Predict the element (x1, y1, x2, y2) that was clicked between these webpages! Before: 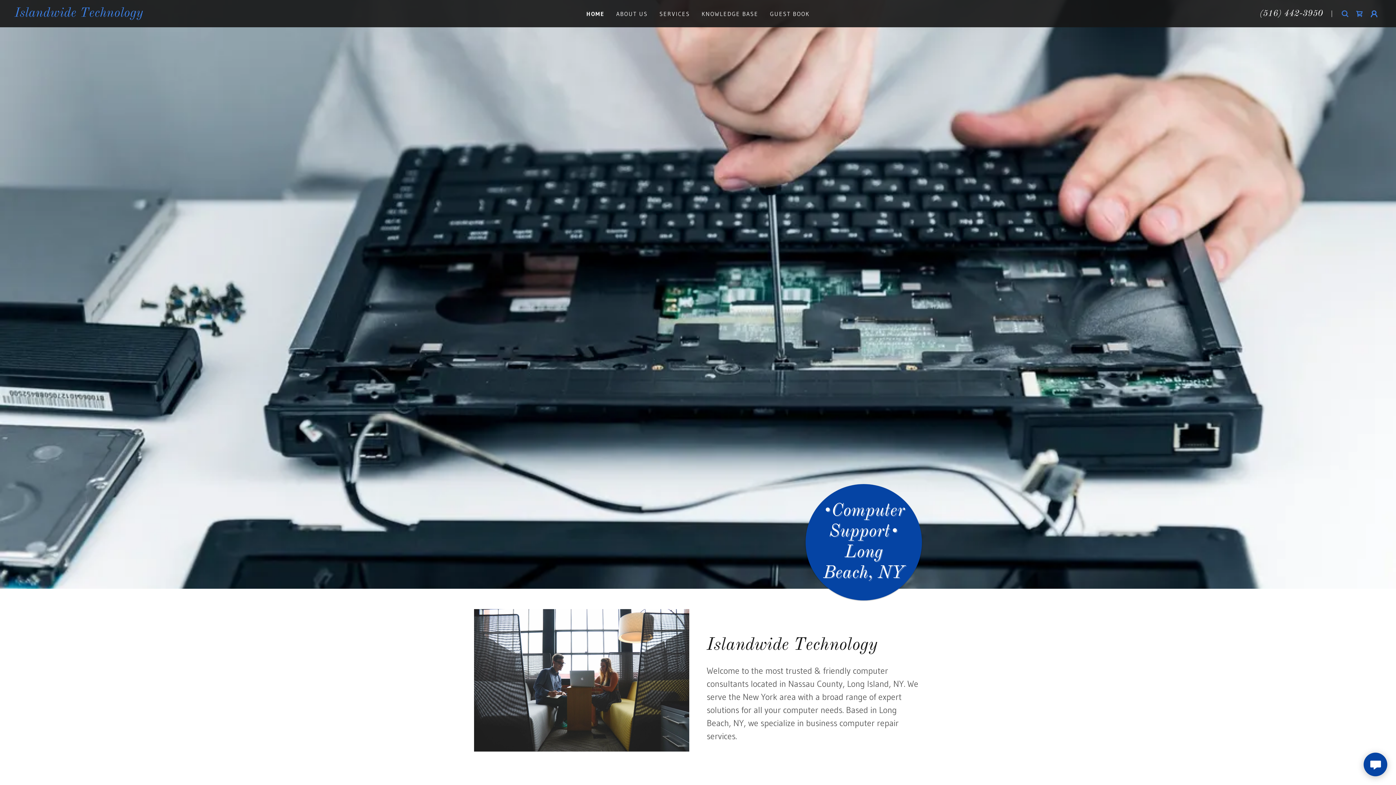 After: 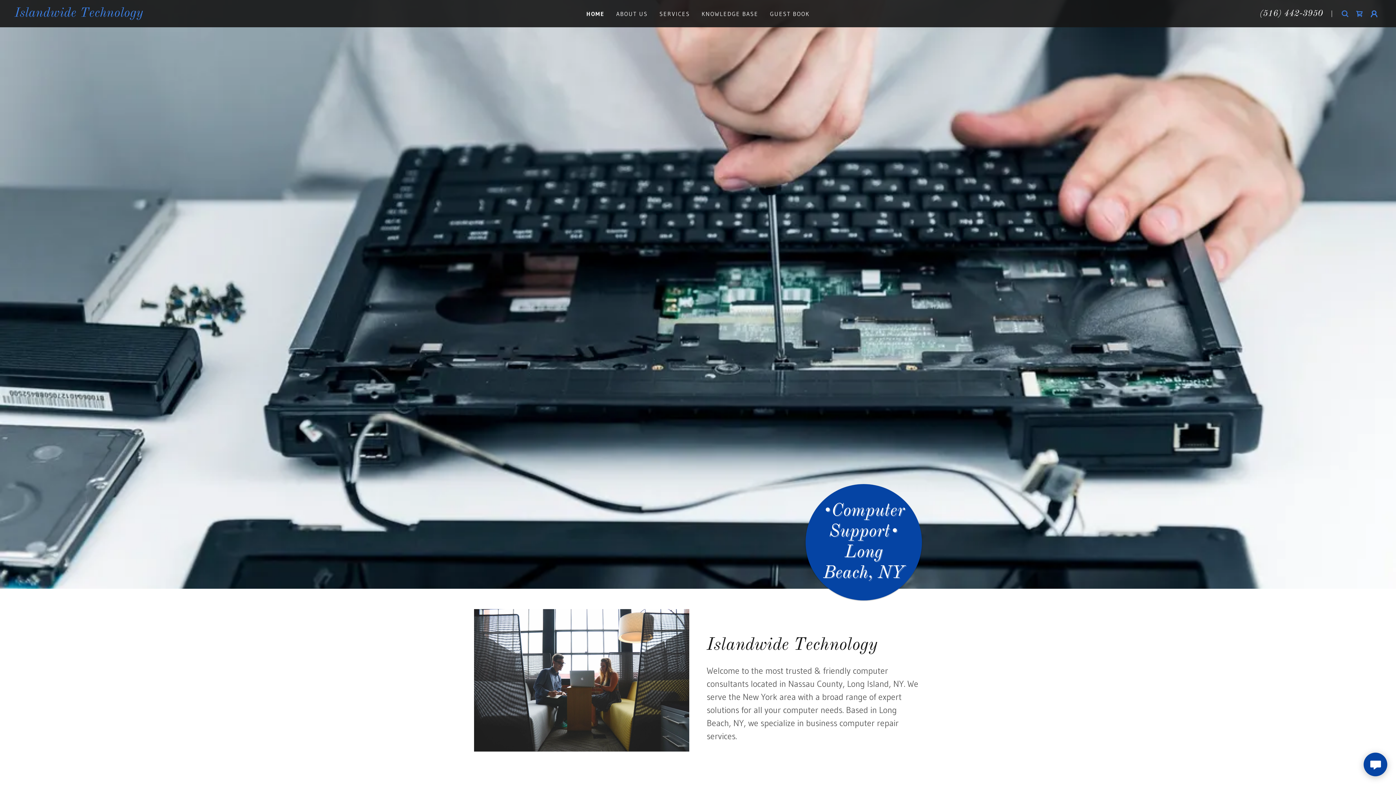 Action: bbox: (586, 9, 604, 18) label: HOME